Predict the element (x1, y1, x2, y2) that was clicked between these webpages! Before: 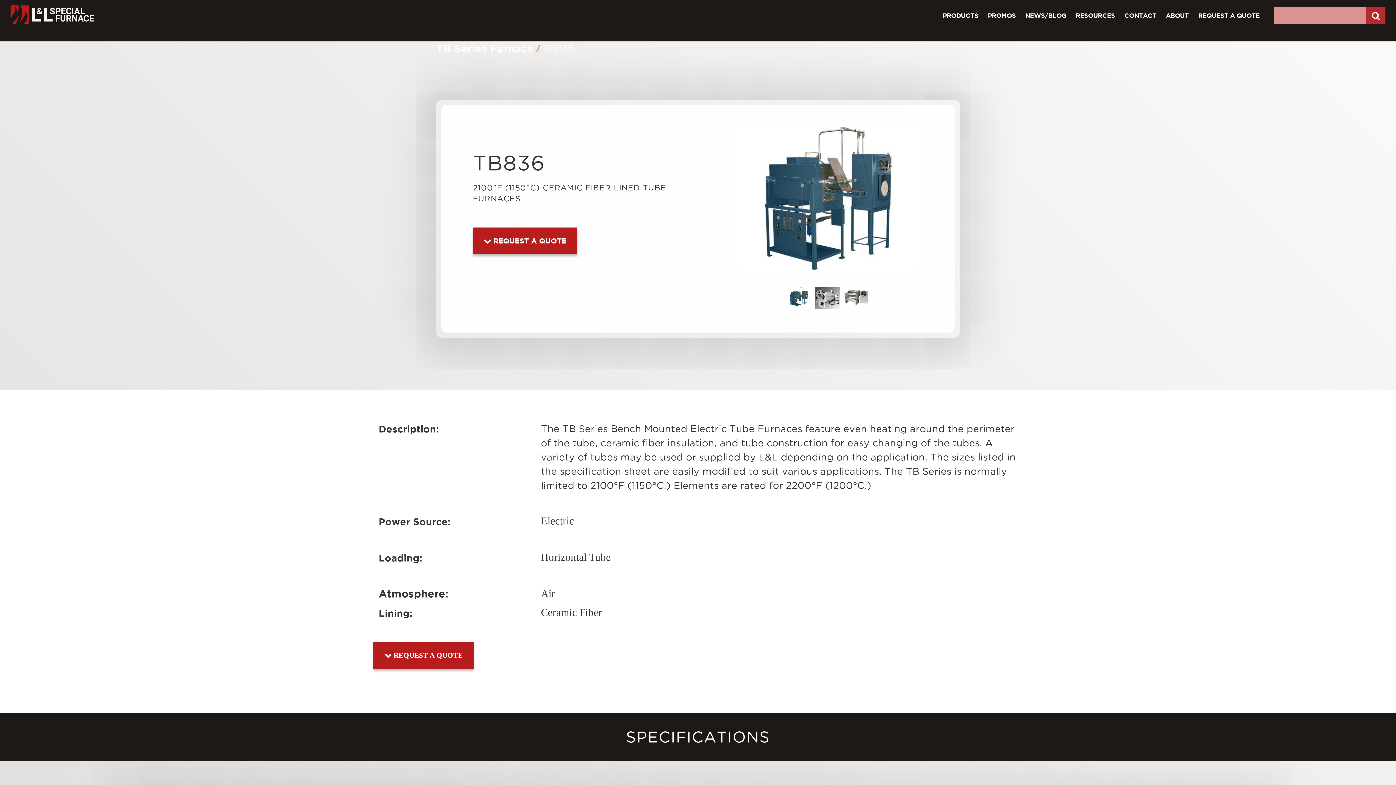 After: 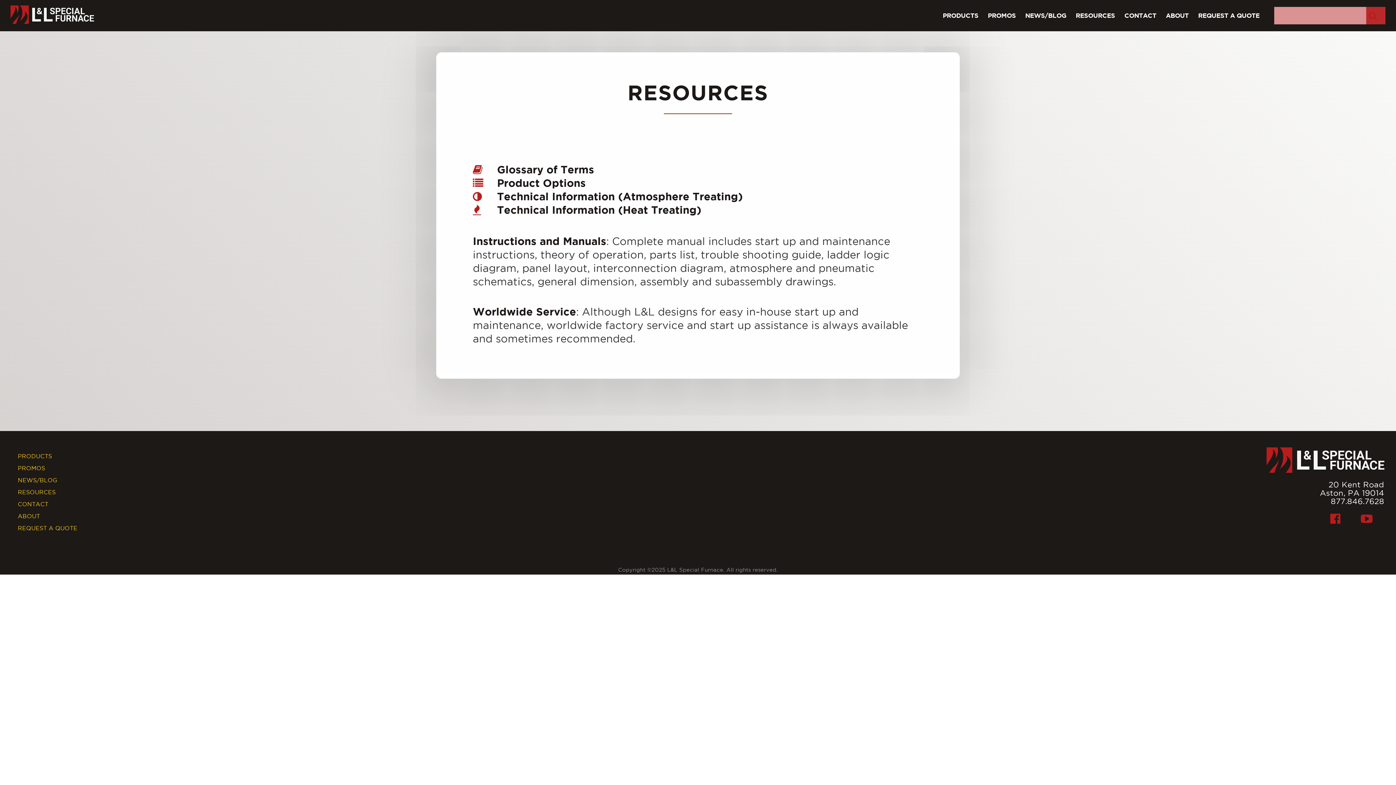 Action: label: RESOURCES bbox: (1076, 12, 1115, 19)